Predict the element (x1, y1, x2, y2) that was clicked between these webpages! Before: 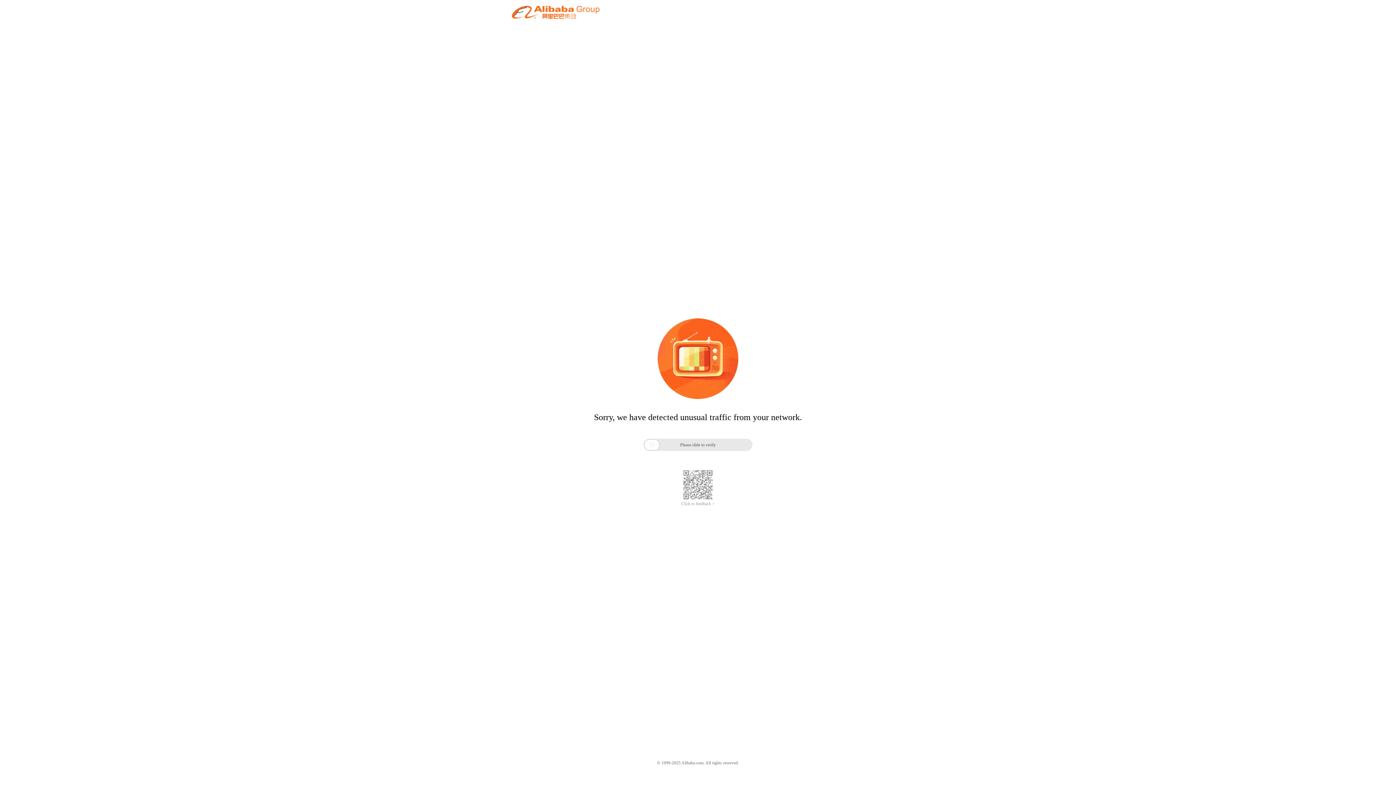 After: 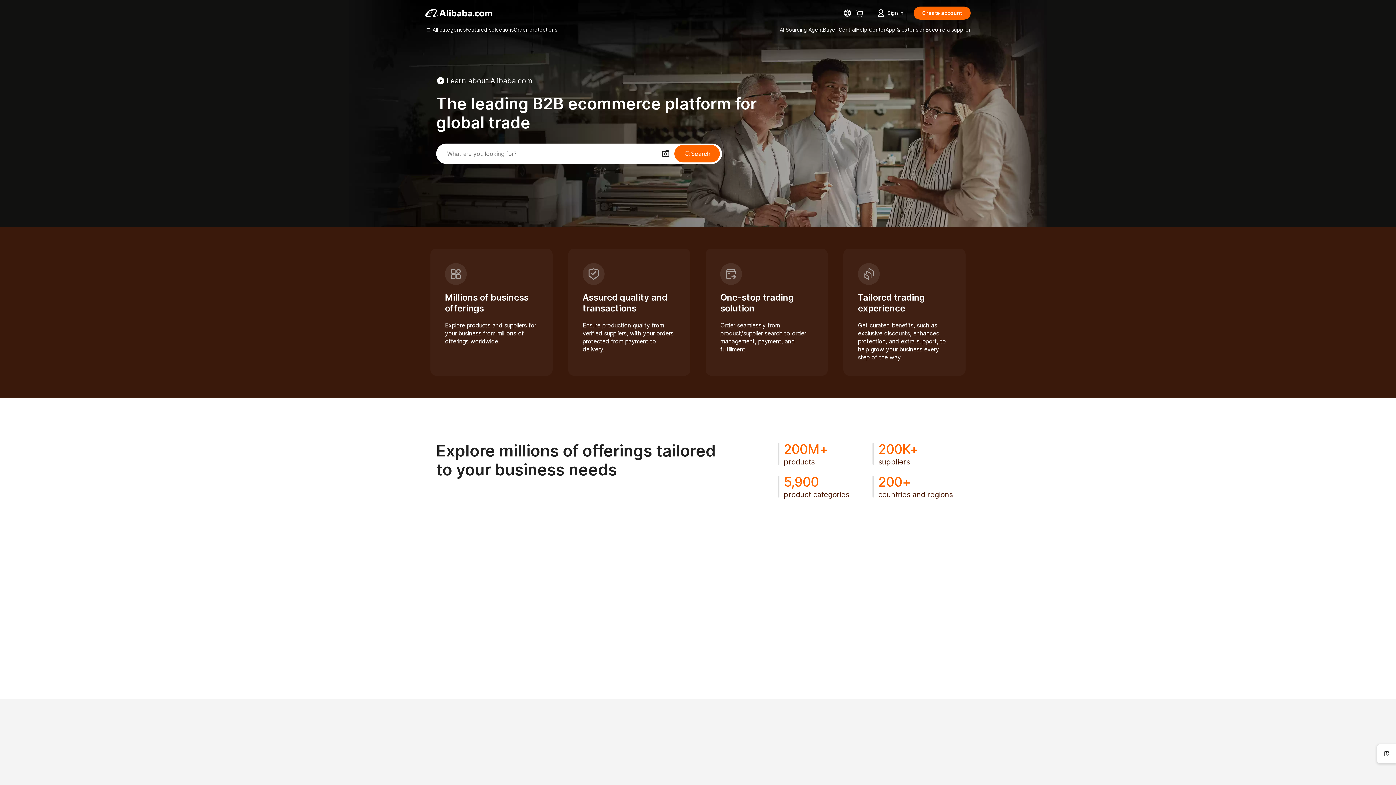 Action: bbox: (512, 12, 599, 21)